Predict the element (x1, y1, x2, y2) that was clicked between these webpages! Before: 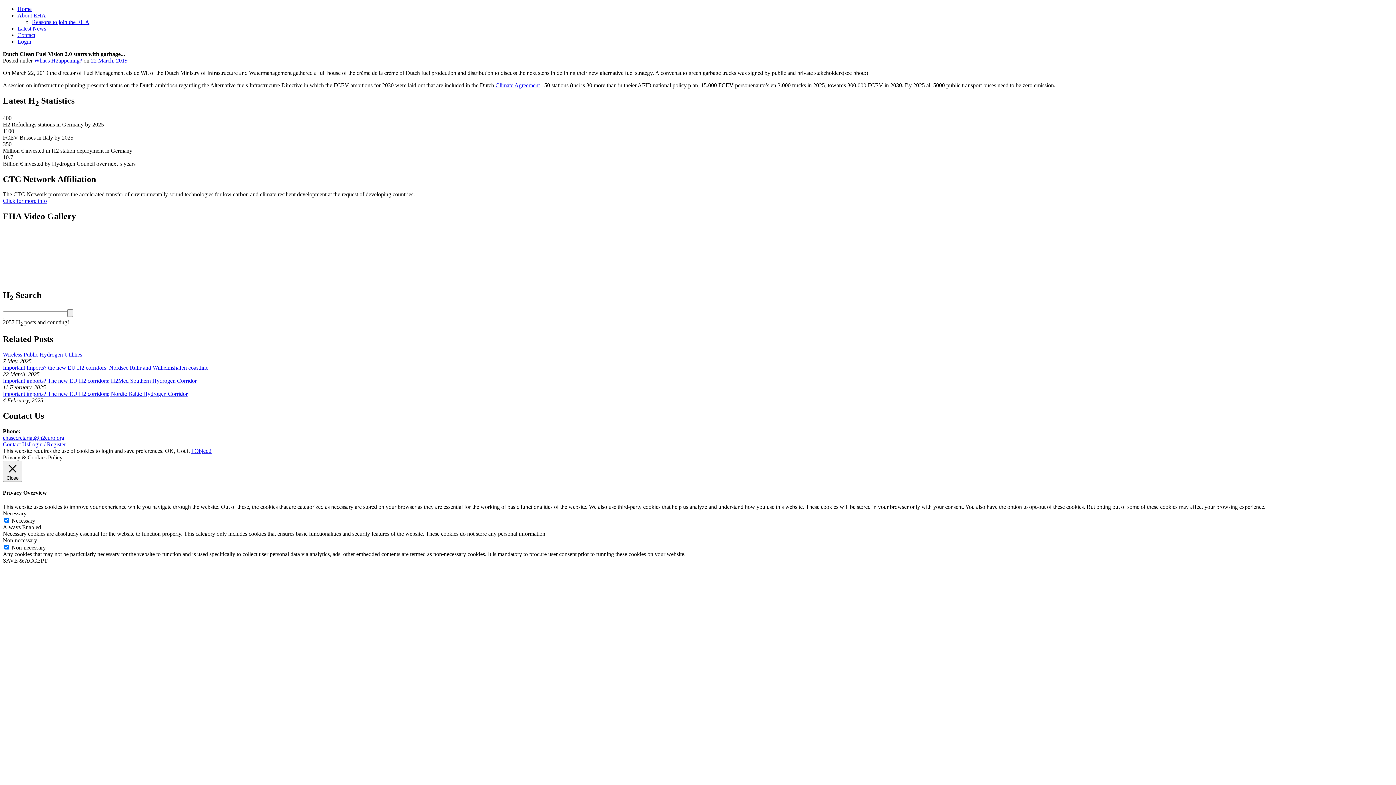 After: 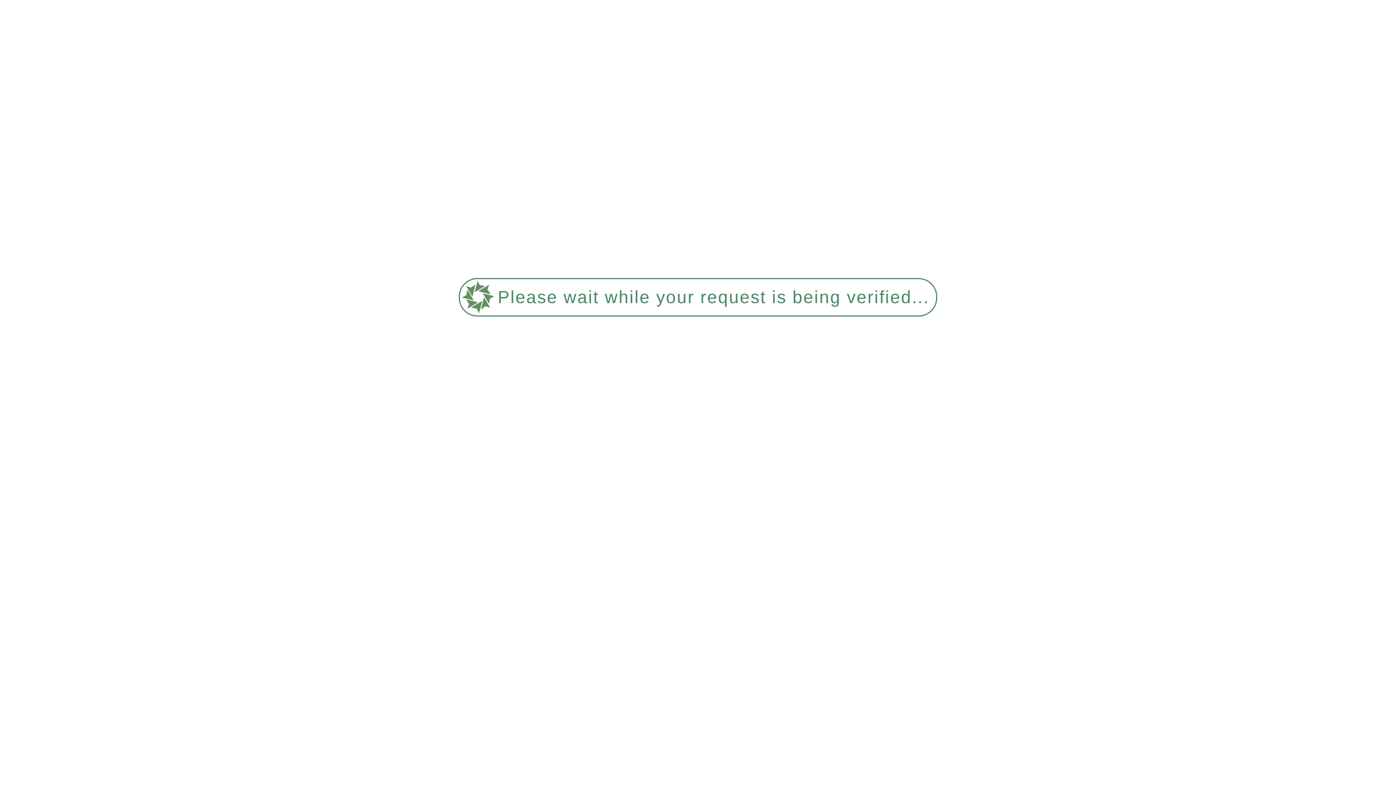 Action: bbox: (28, 441, 65, 447) label: Login / Register